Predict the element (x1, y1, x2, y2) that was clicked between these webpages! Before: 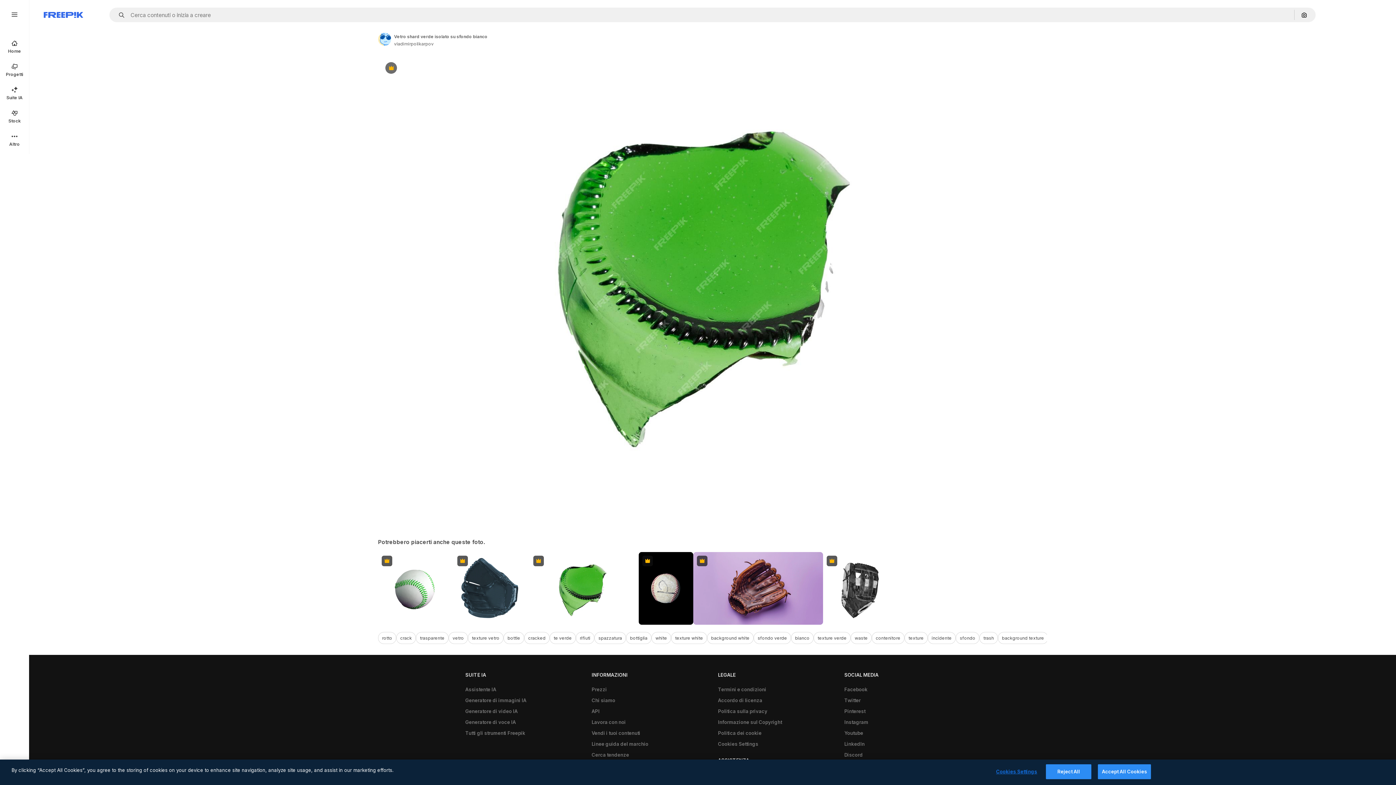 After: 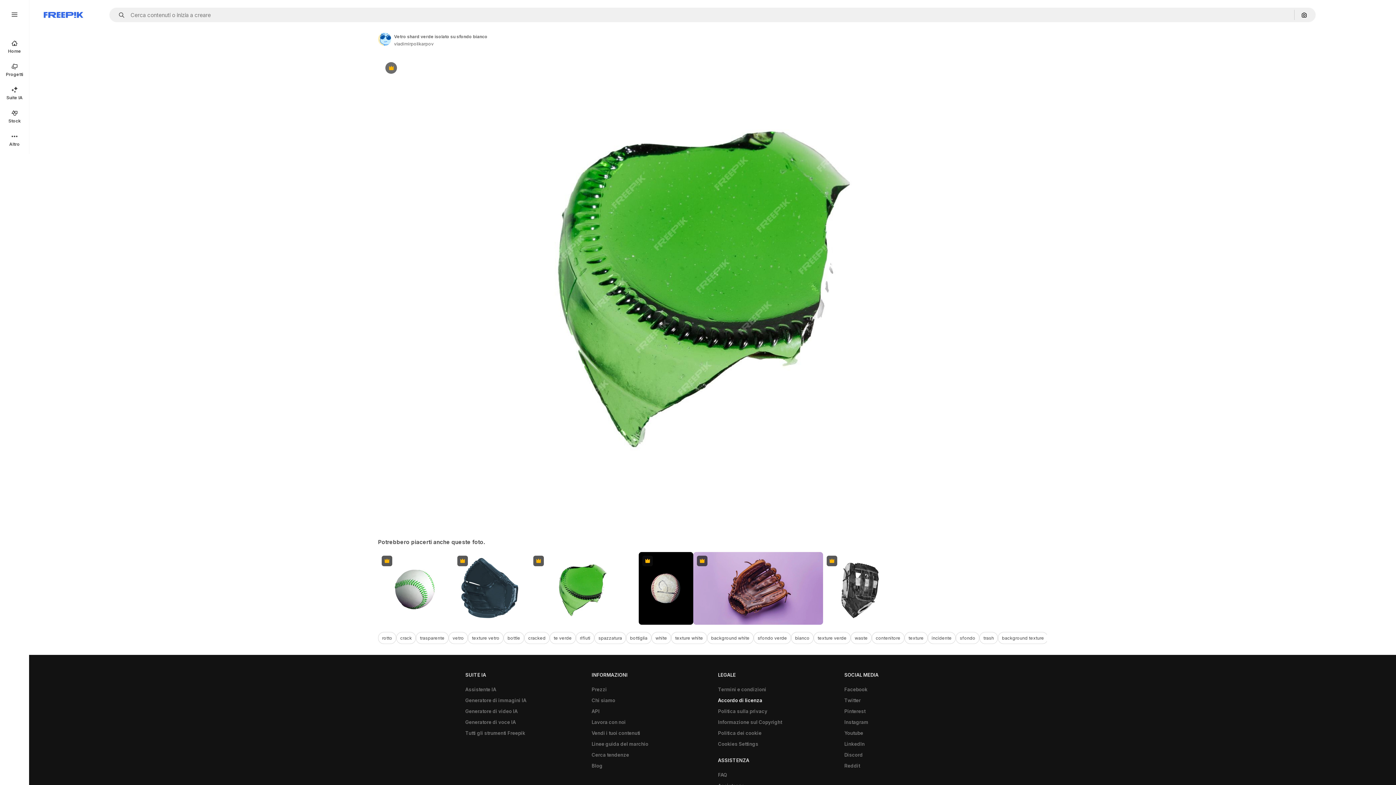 Action: label: Accordo di licenza bbox: (714, 695, 766, 706)